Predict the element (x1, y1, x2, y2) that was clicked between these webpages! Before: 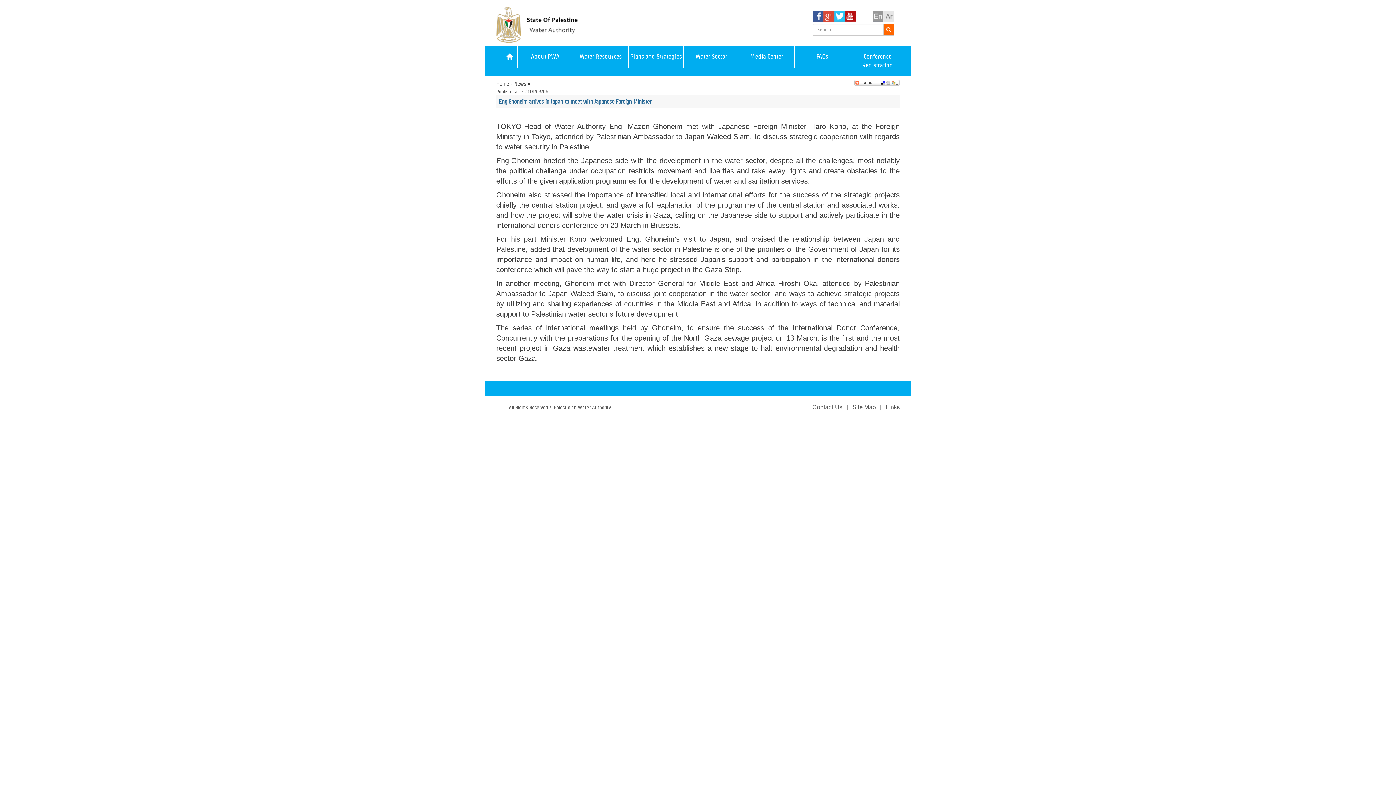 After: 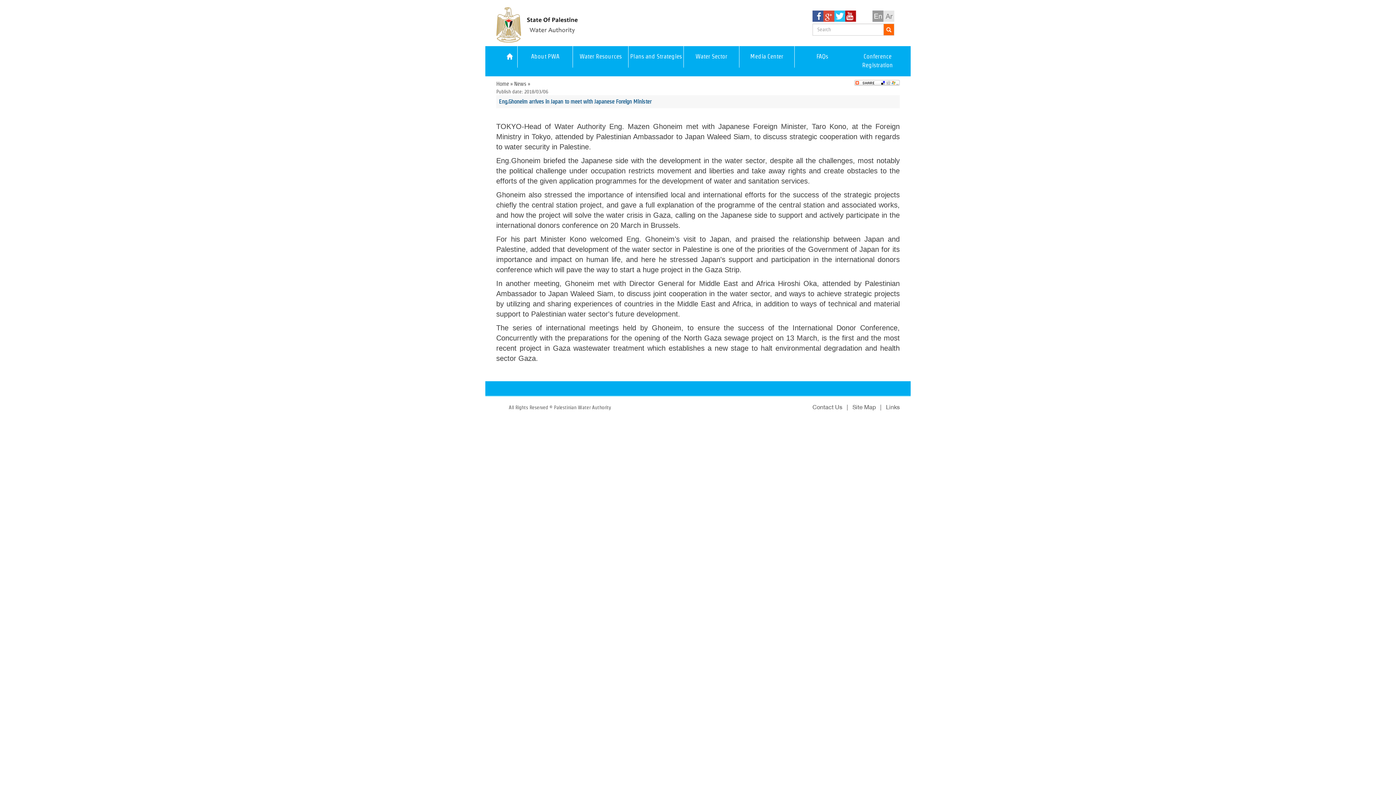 Action: bbox: (854, 79, 900, 85)